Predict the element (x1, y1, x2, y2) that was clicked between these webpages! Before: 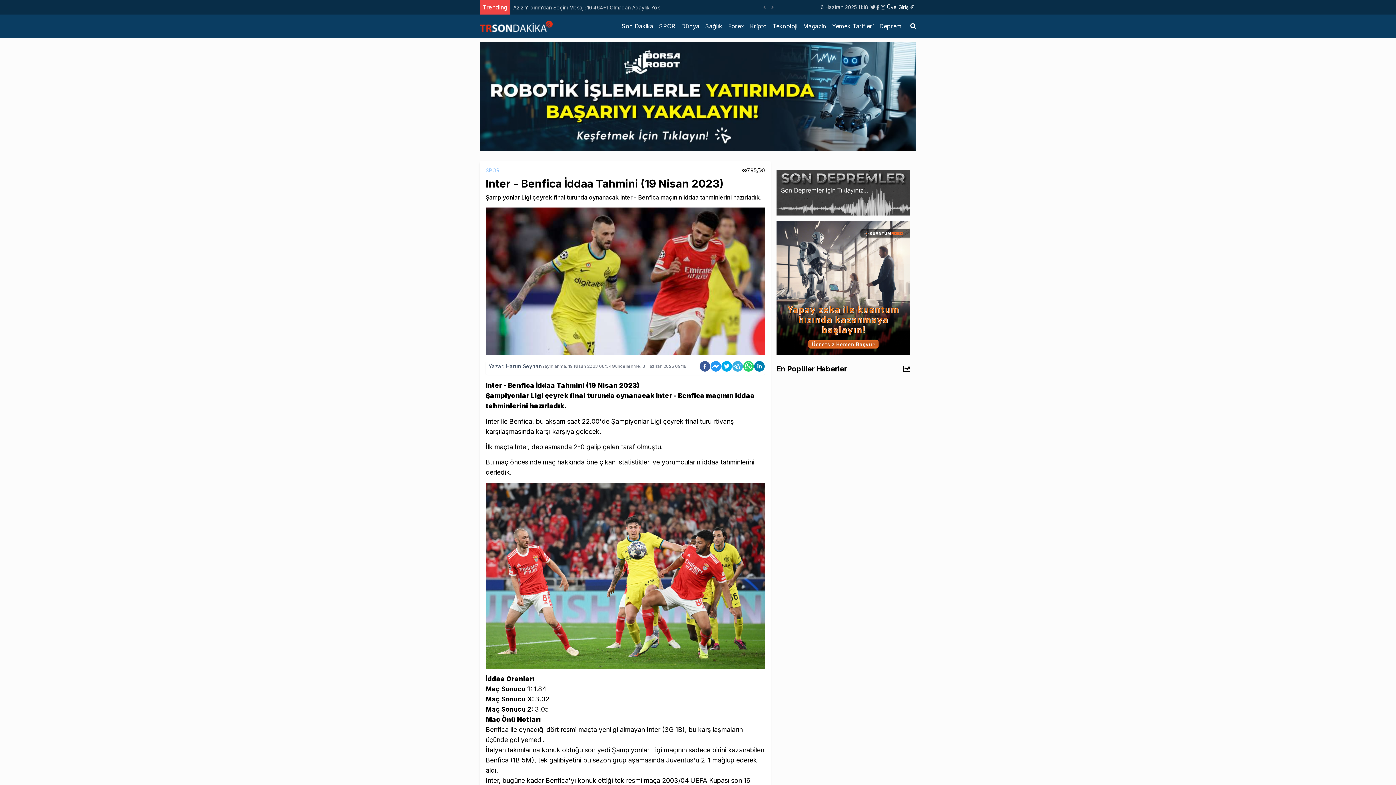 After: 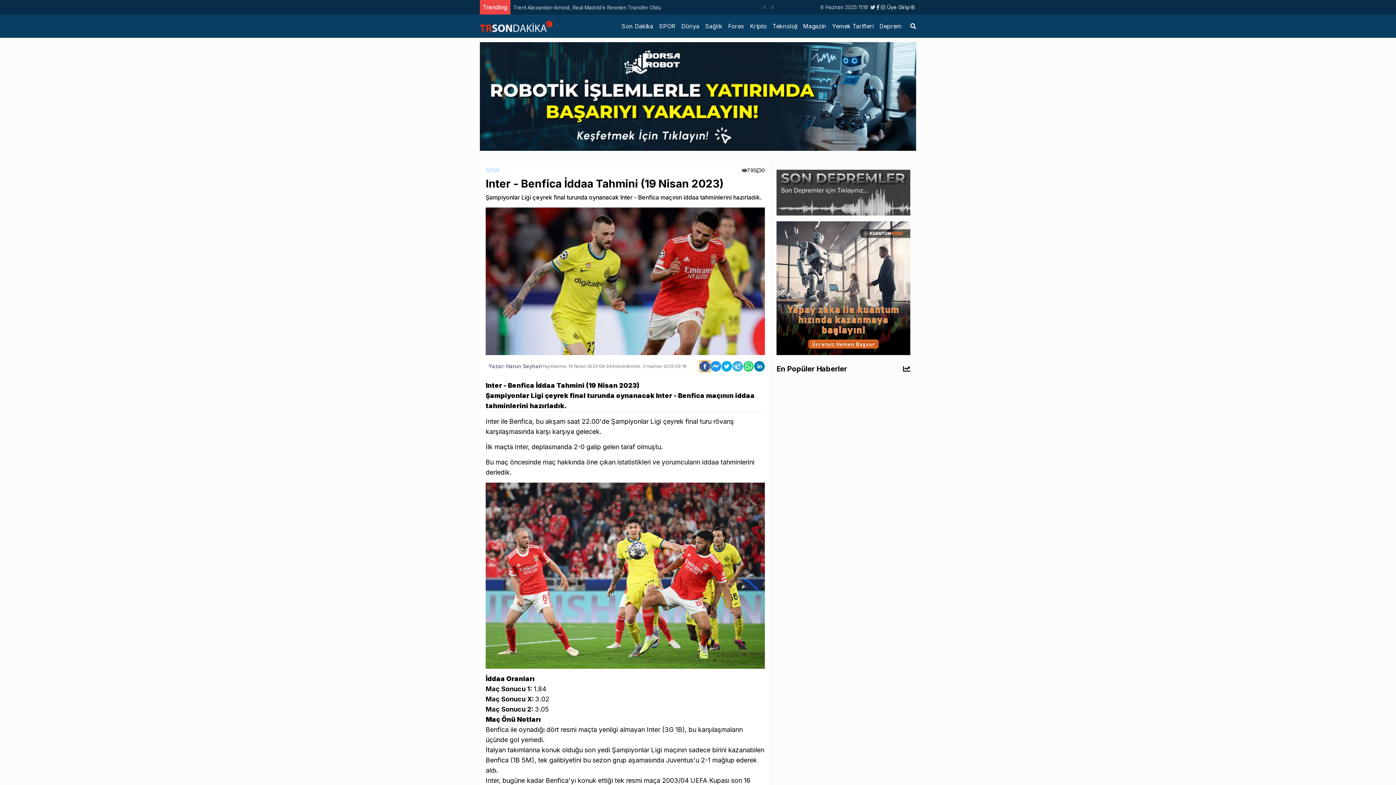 Action: bbox: (699, 361, 710, 372) label: facebook